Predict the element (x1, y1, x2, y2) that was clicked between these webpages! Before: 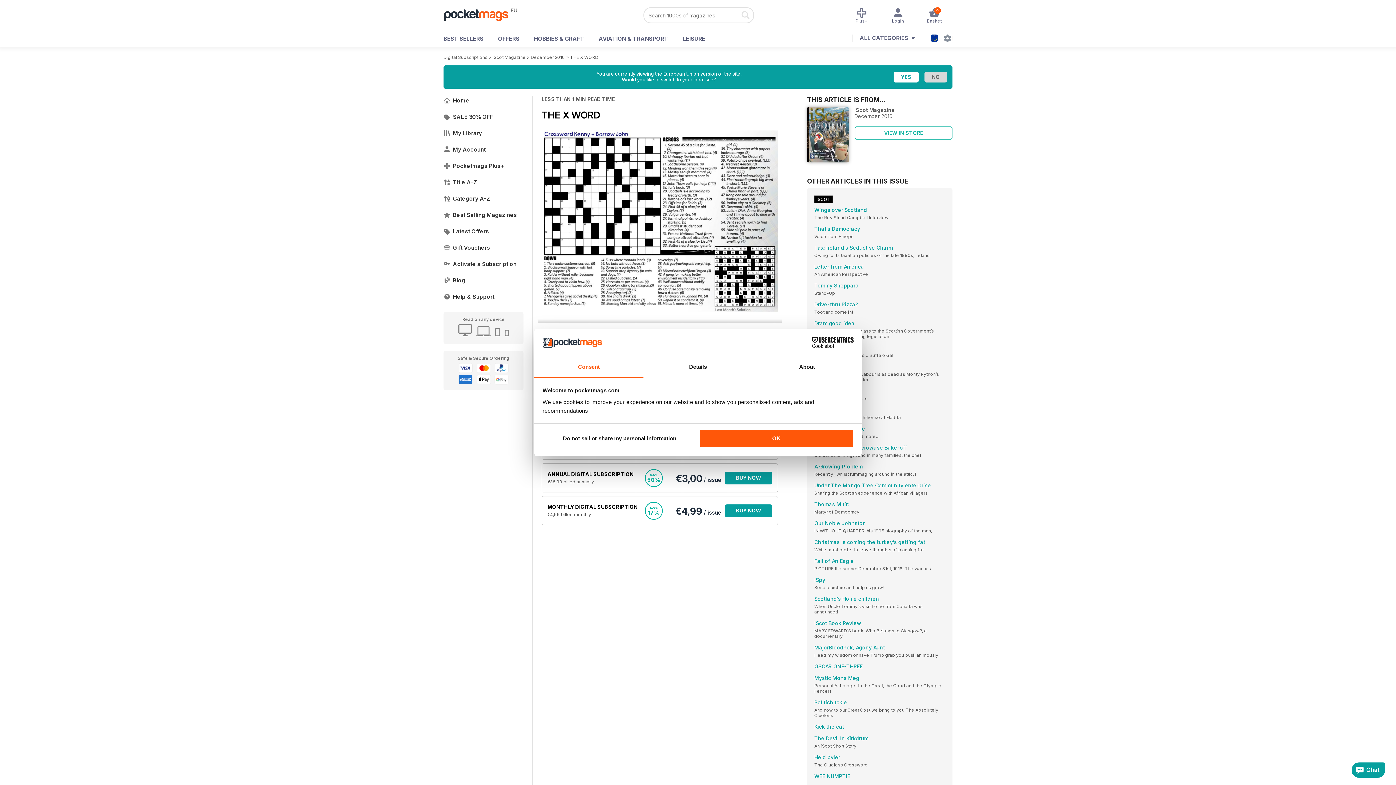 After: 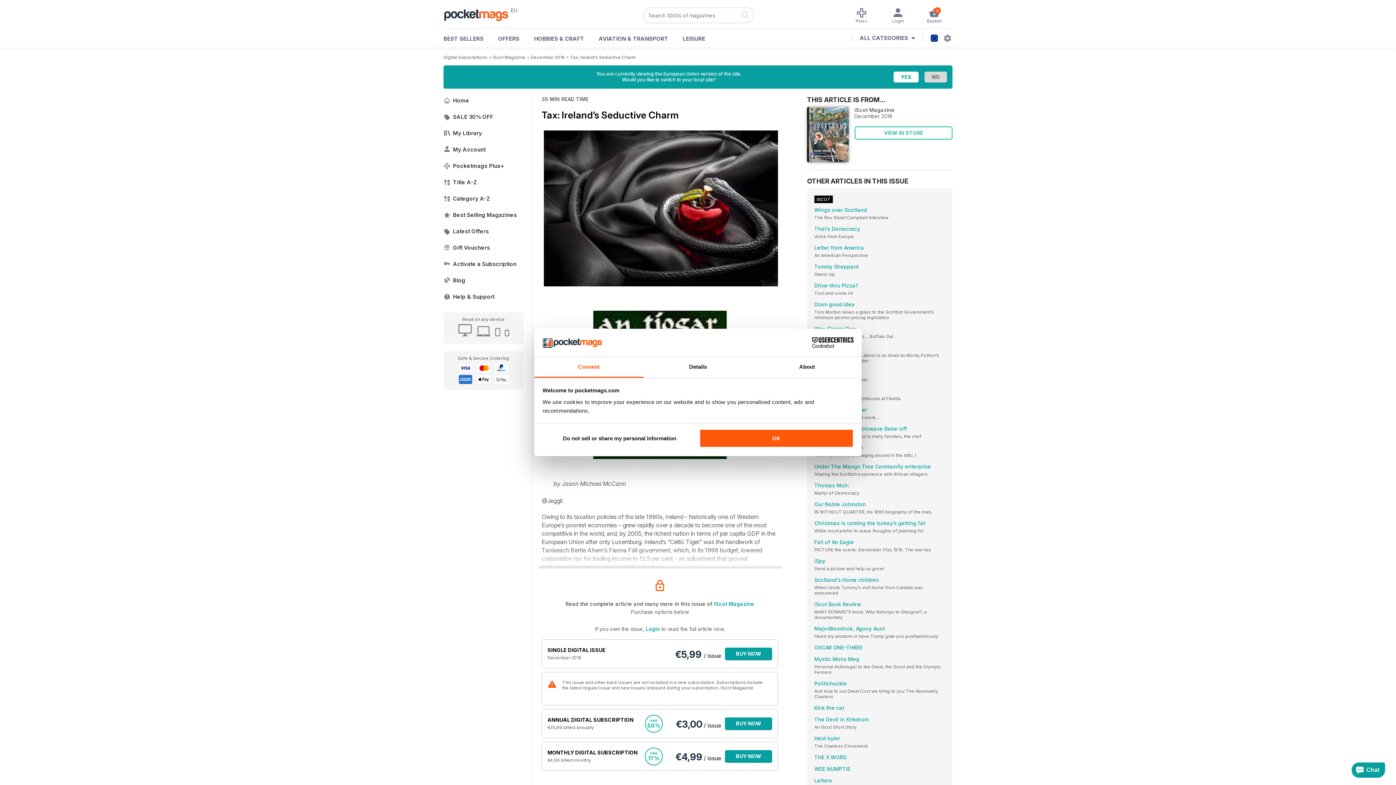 Action: bbox: (814, 244, 945, 258) label: Tax: Ireland’s Seductive Charm
Owing to its taxation policies of the late 1990s, Ireland